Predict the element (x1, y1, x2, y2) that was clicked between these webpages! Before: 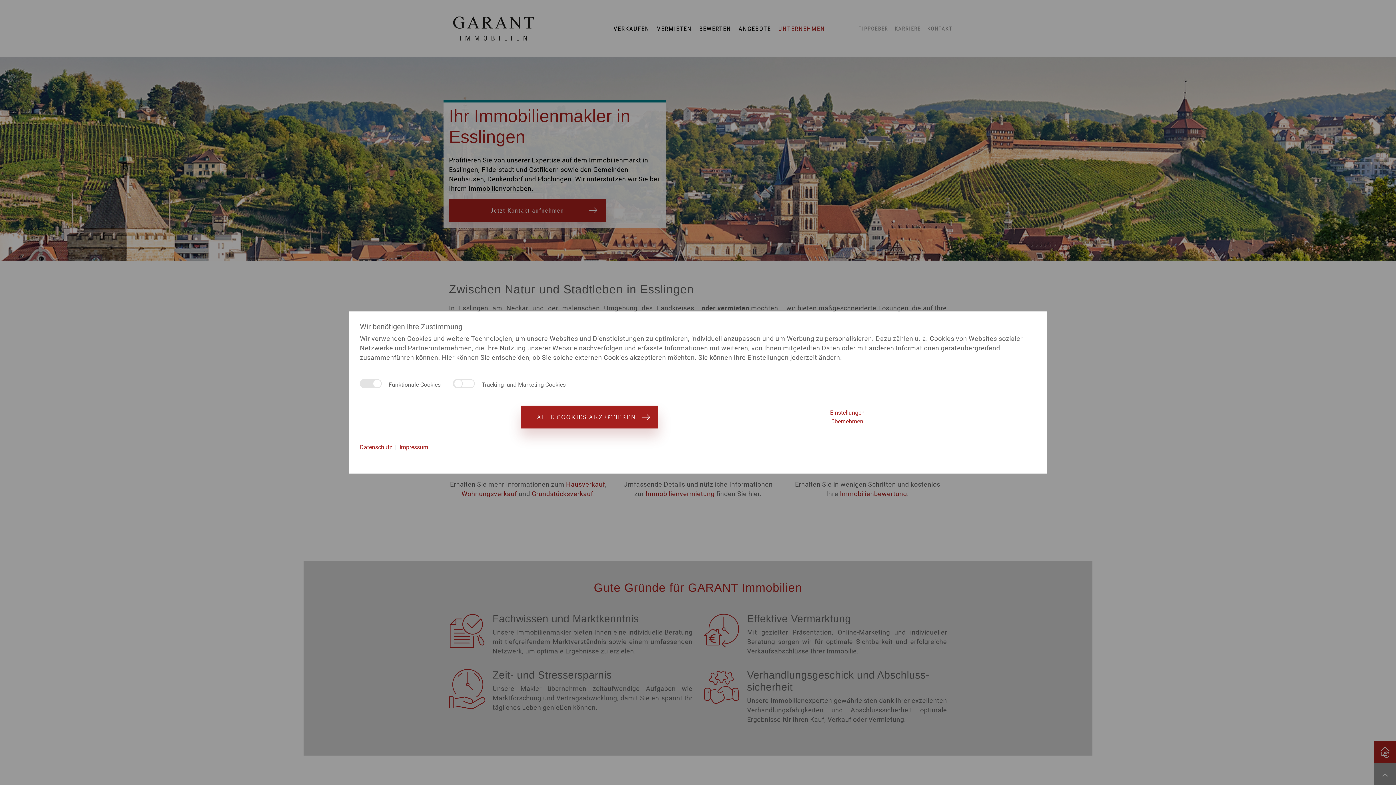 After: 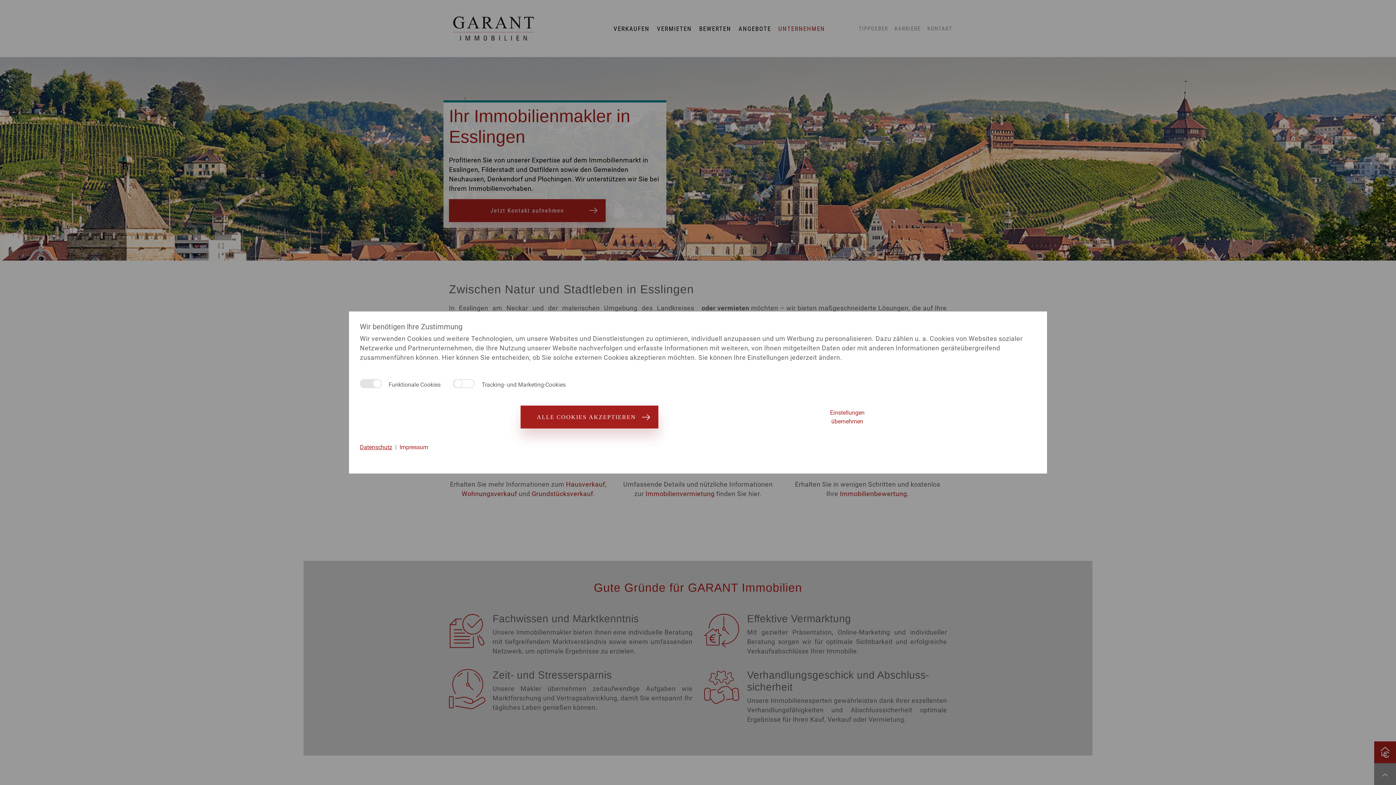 Action: bbox: (360, 444, 392, 450) label: Datenschutz